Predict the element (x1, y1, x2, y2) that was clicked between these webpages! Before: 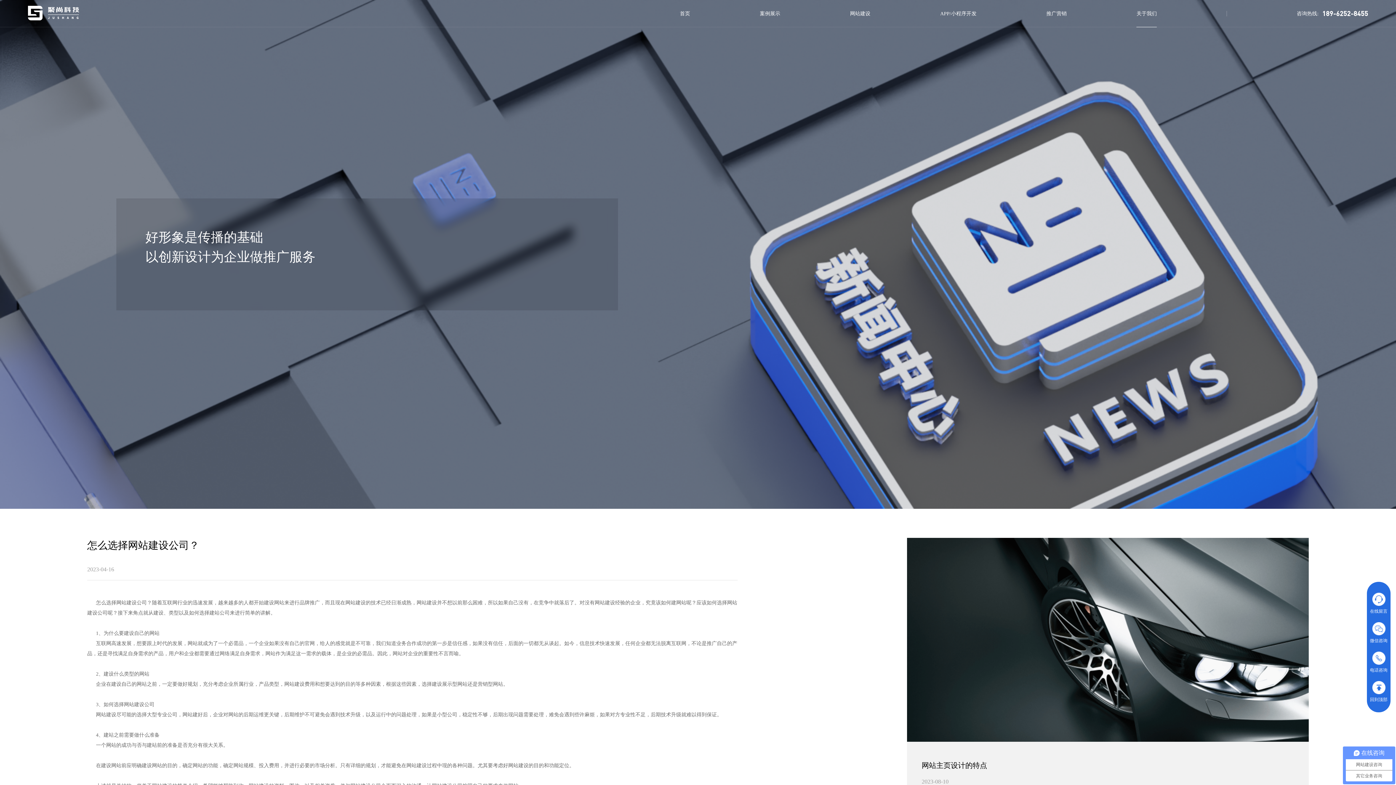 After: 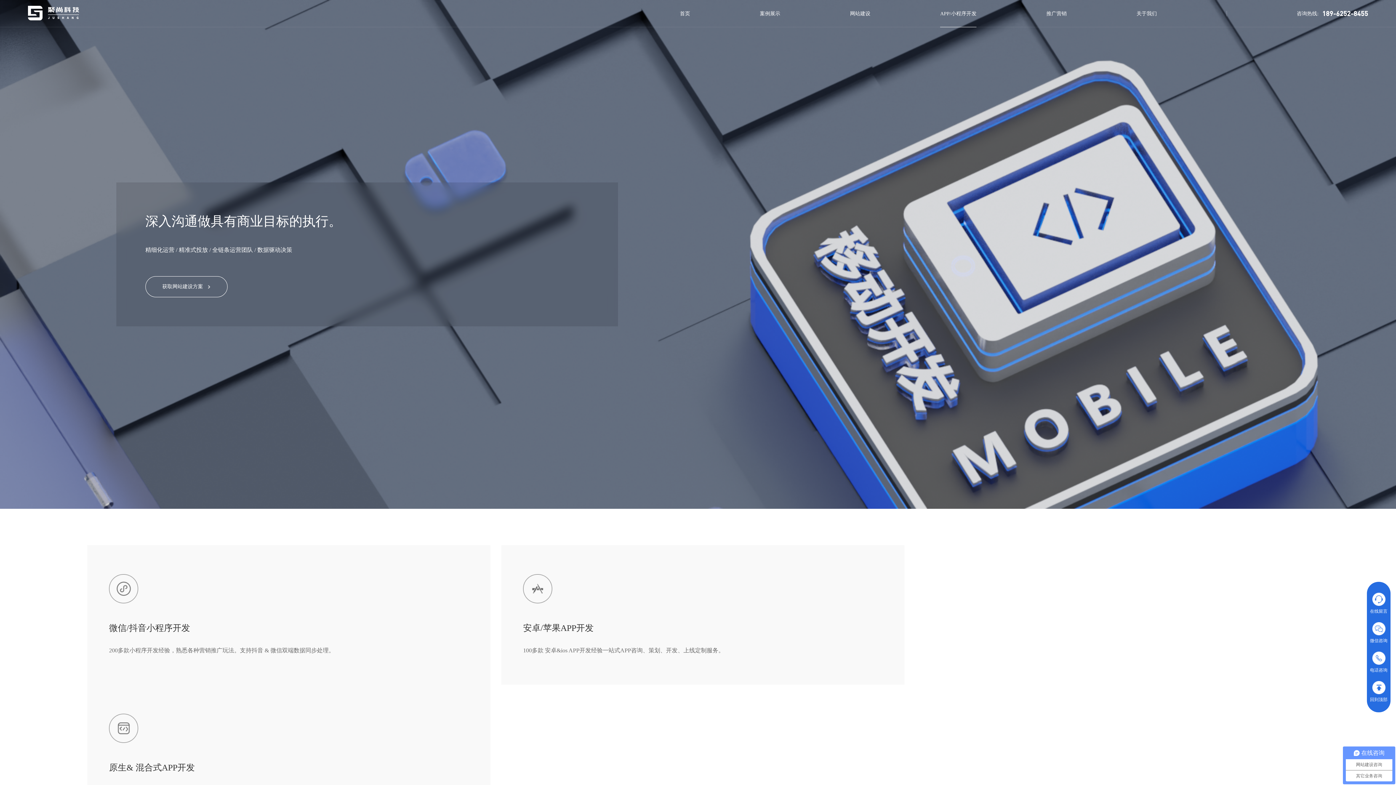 Action: bbox: (940, 3, 976, 23) label: APP/小程序开发